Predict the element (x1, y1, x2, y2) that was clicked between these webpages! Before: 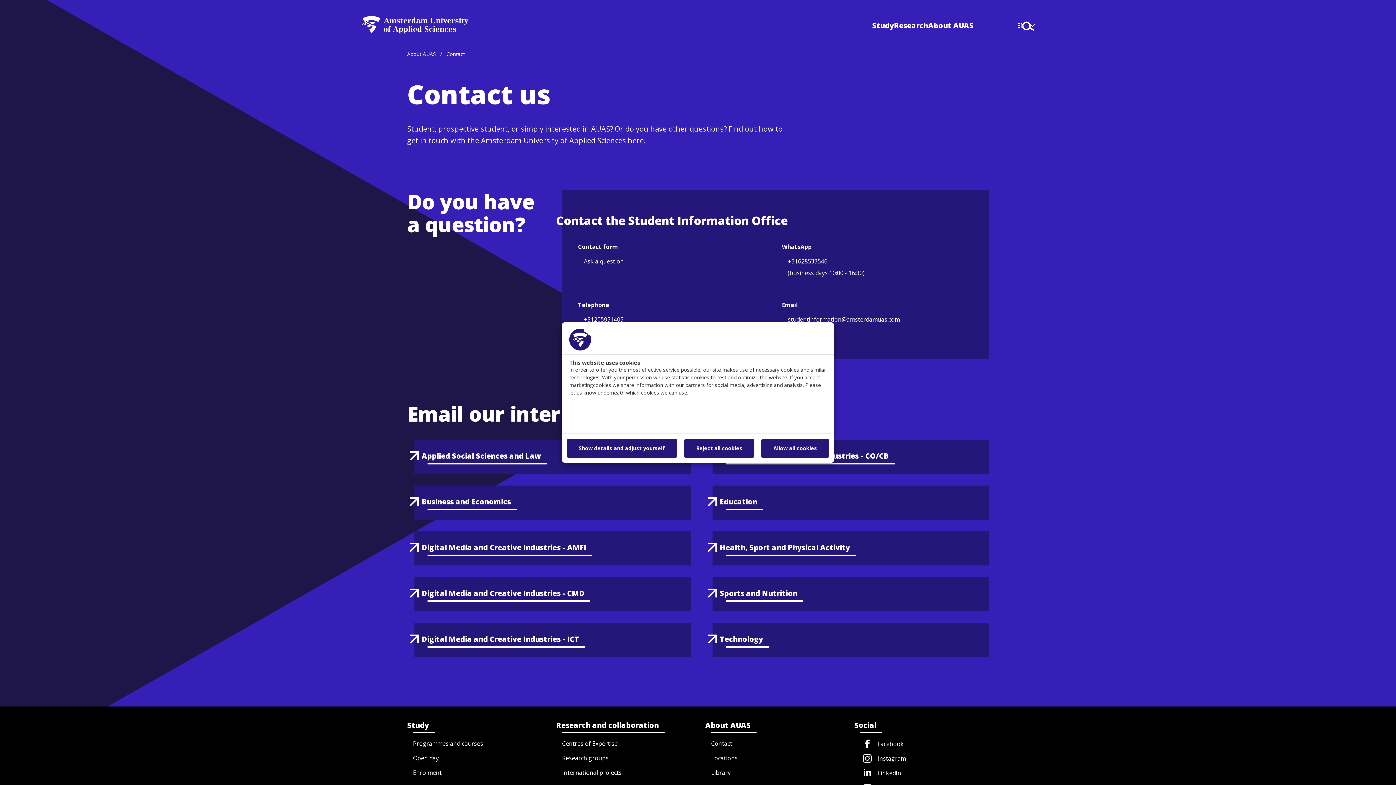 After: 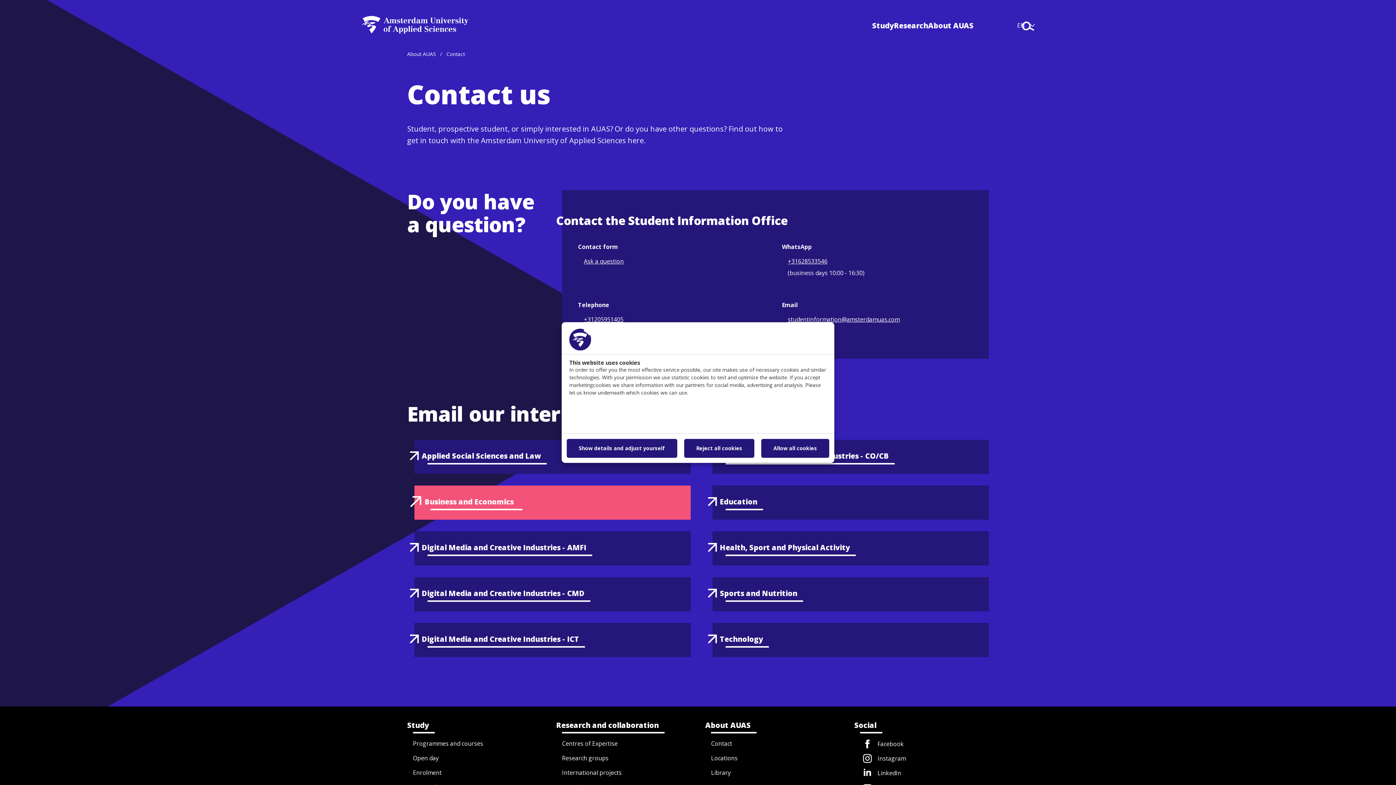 Action: label: Business and Economics
(opens in new window) bbox: (407, 485, 690, 520)